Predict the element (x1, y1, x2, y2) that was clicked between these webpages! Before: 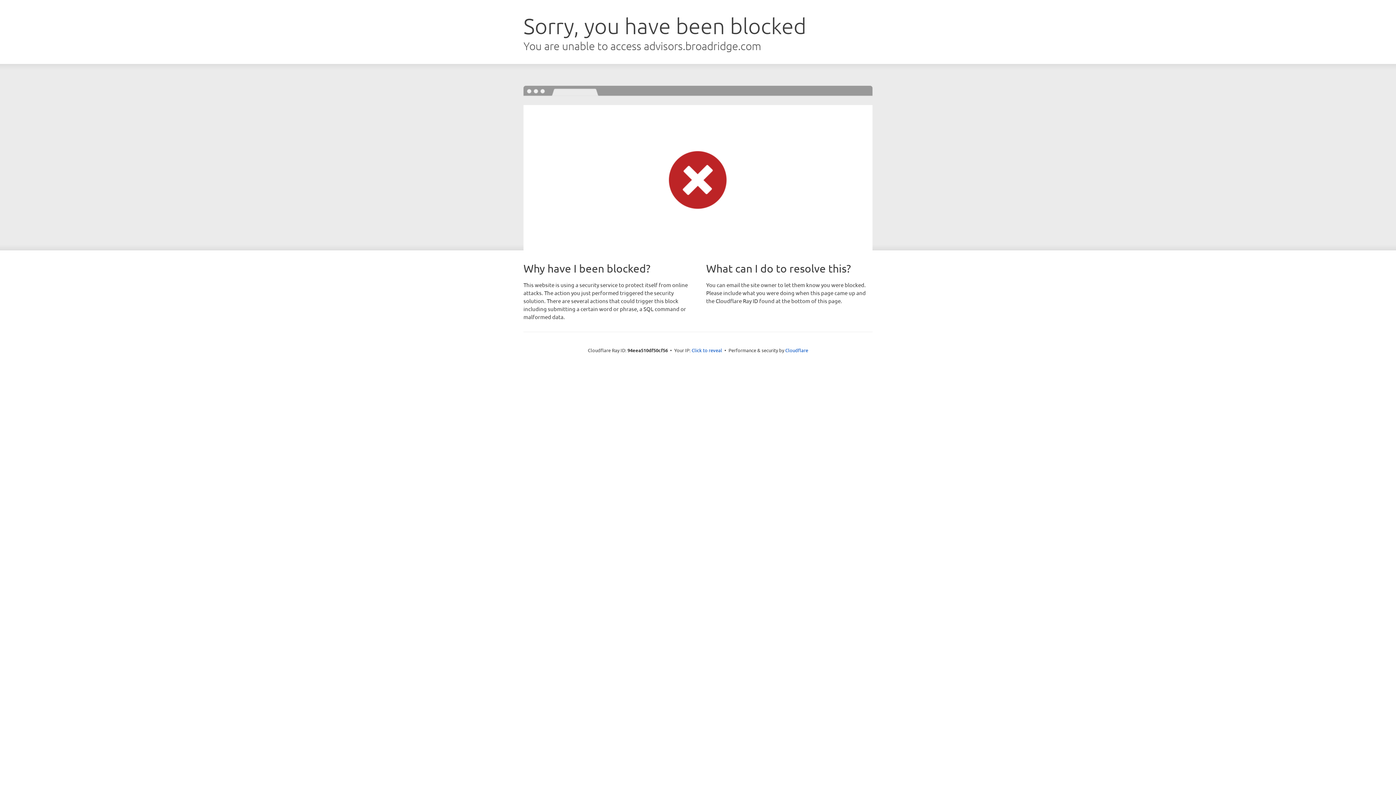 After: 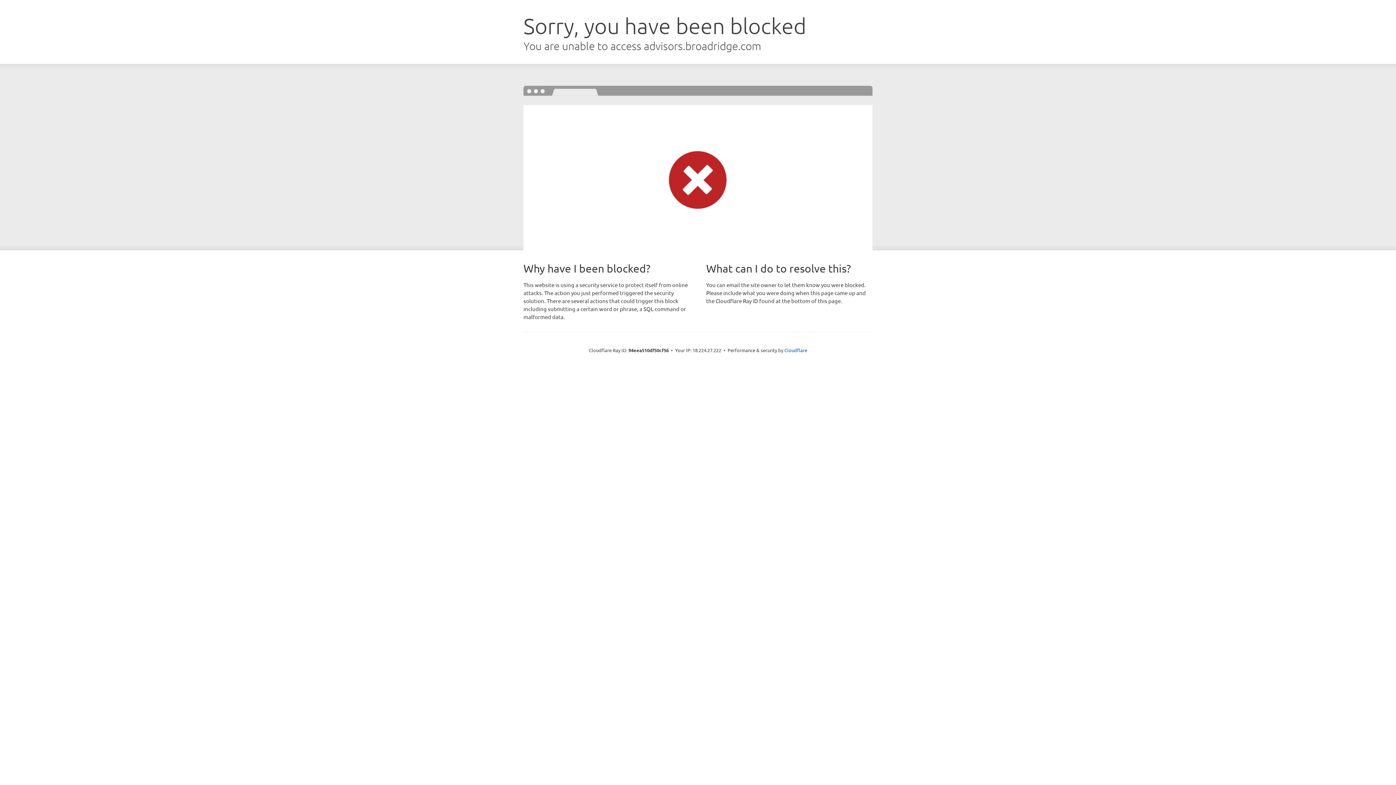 Action: label: Click to reveal bbox: (691, 346, 722, 353)